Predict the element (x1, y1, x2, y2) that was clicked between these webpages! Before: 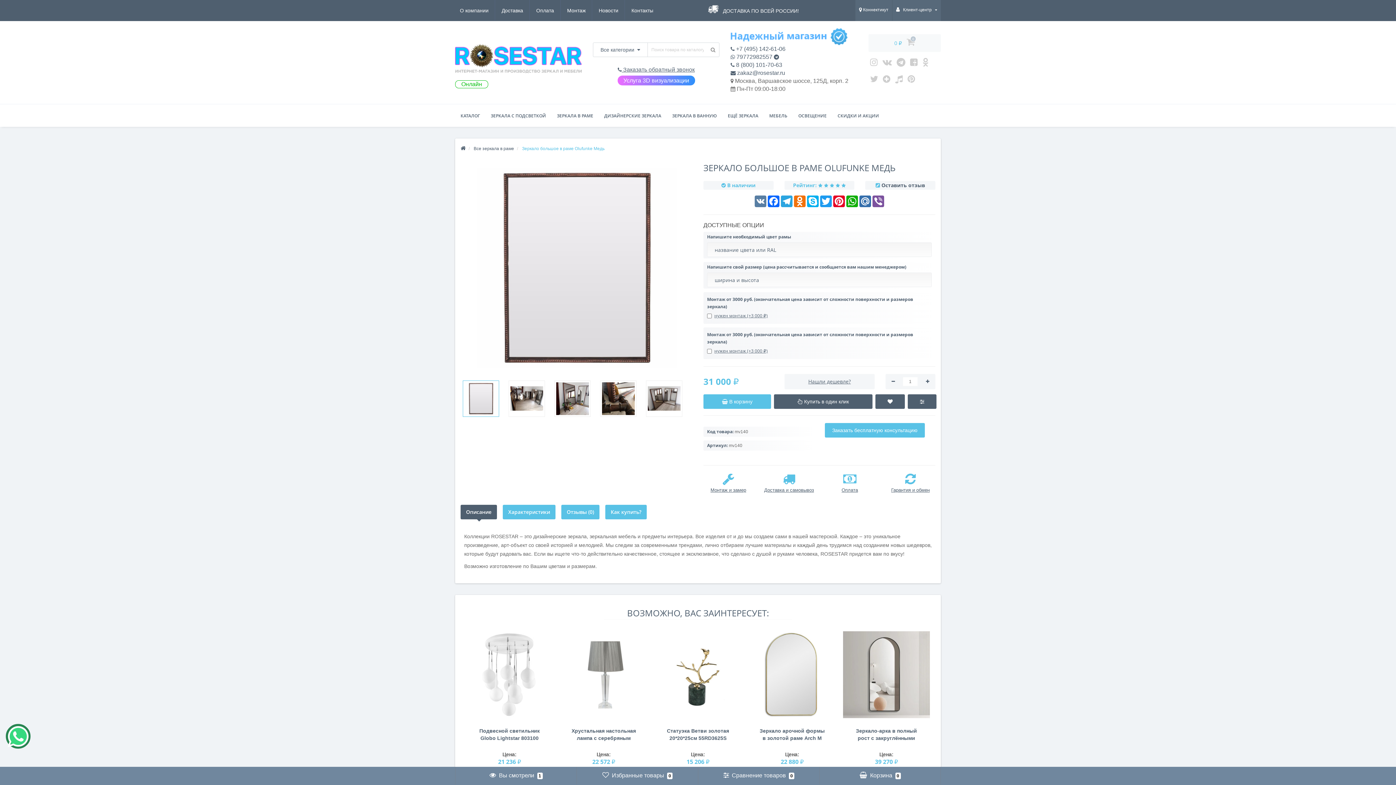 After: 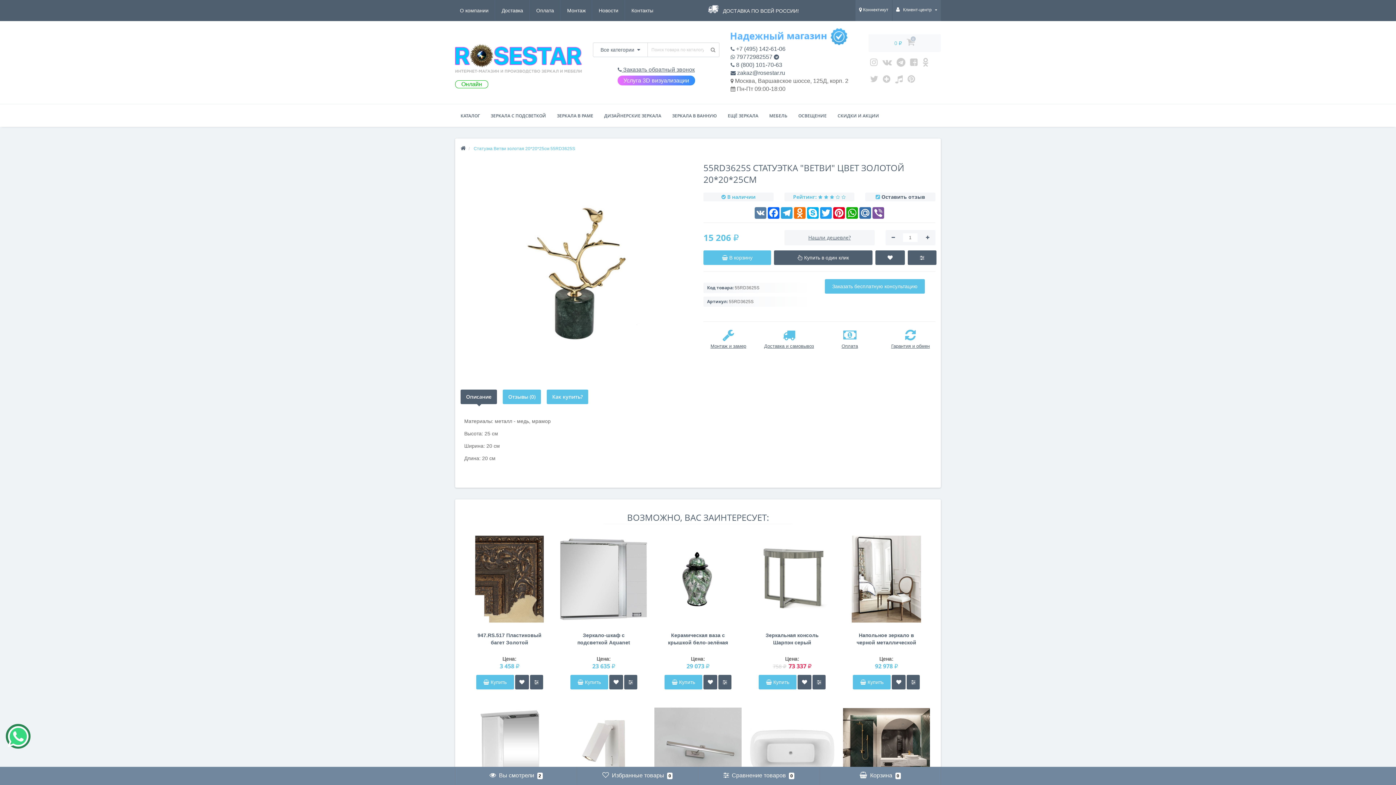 Action: bbox: (664, 727, 731, 742) label: Статуэка Ветви золотая 20*20*25см 55RD3625S